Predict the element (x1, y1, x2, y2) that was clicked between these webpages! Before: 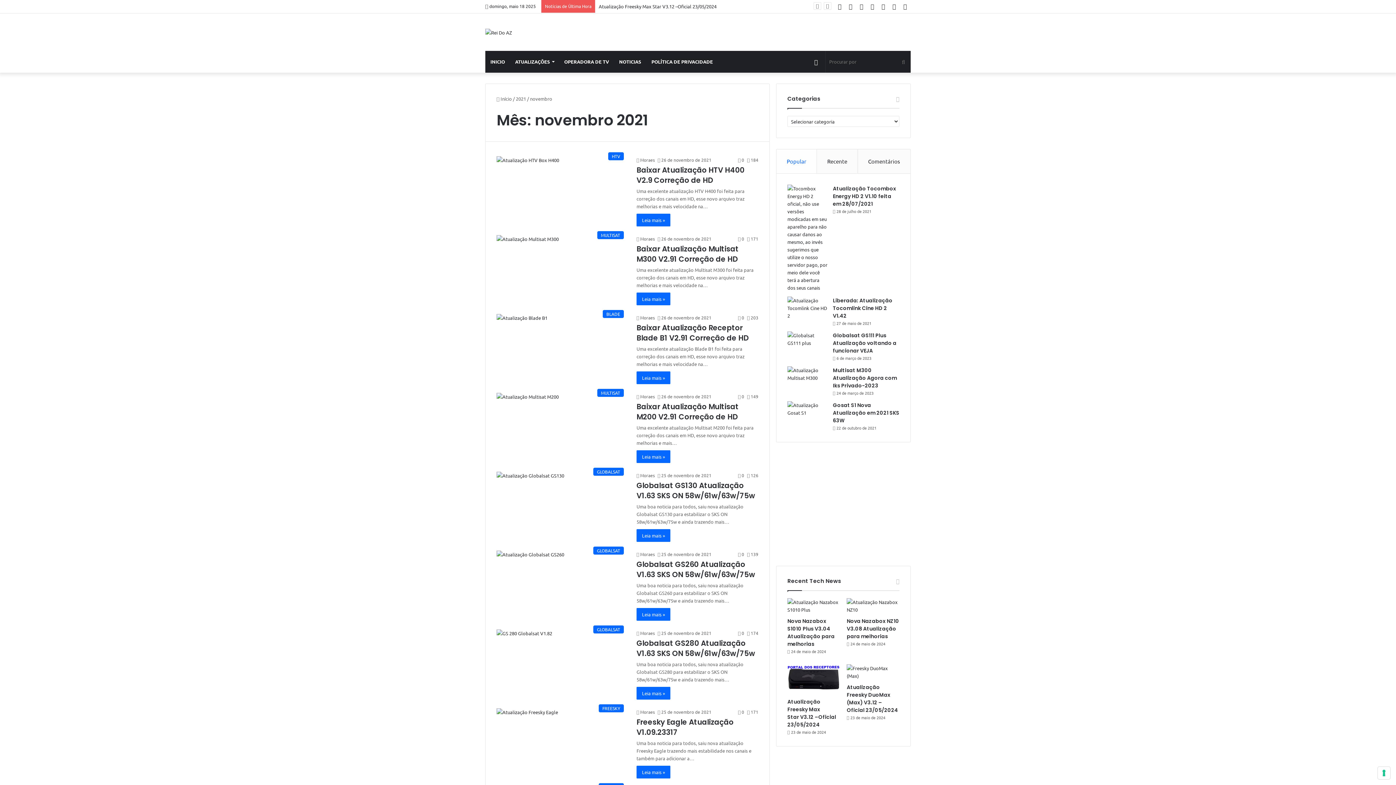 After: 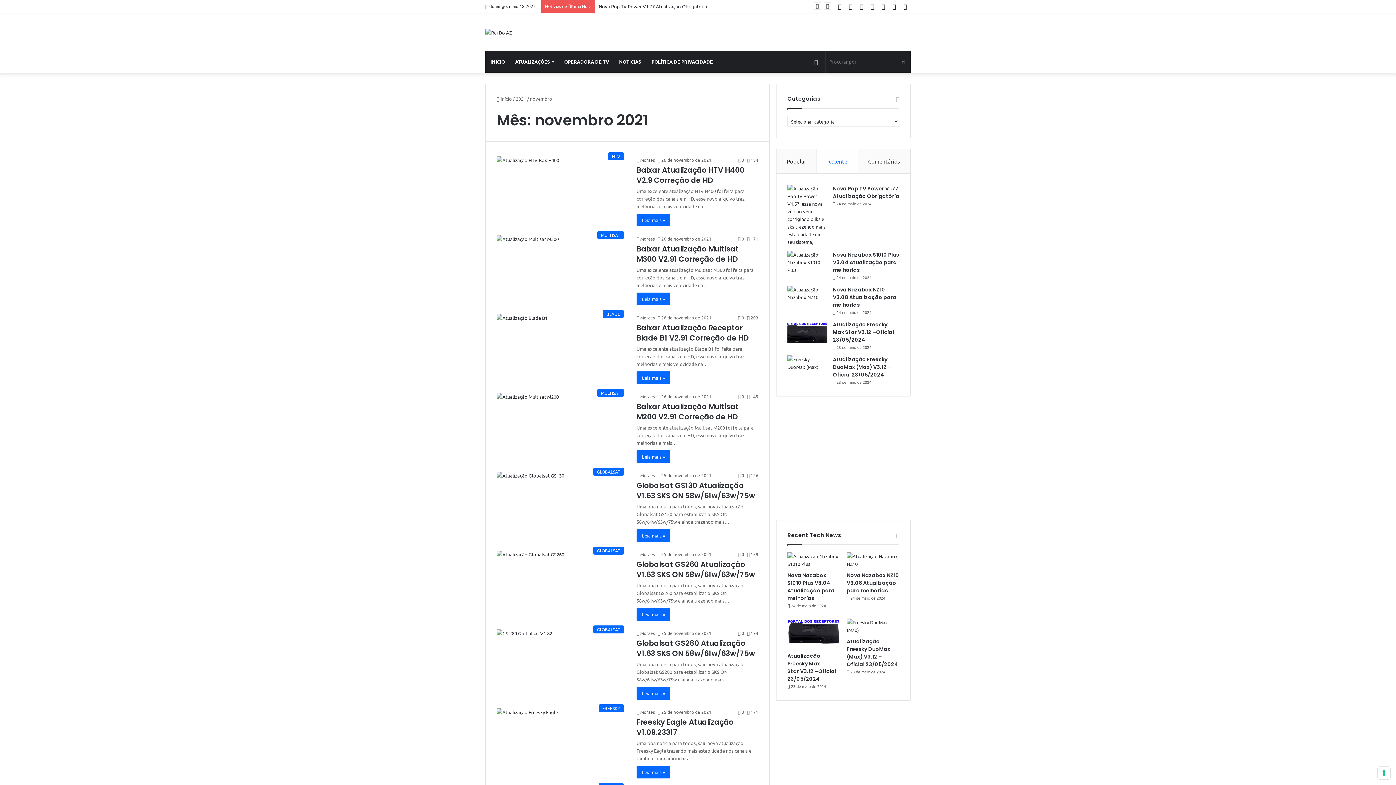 Action: bbox: (817, 149, 858, 173) label: Recente